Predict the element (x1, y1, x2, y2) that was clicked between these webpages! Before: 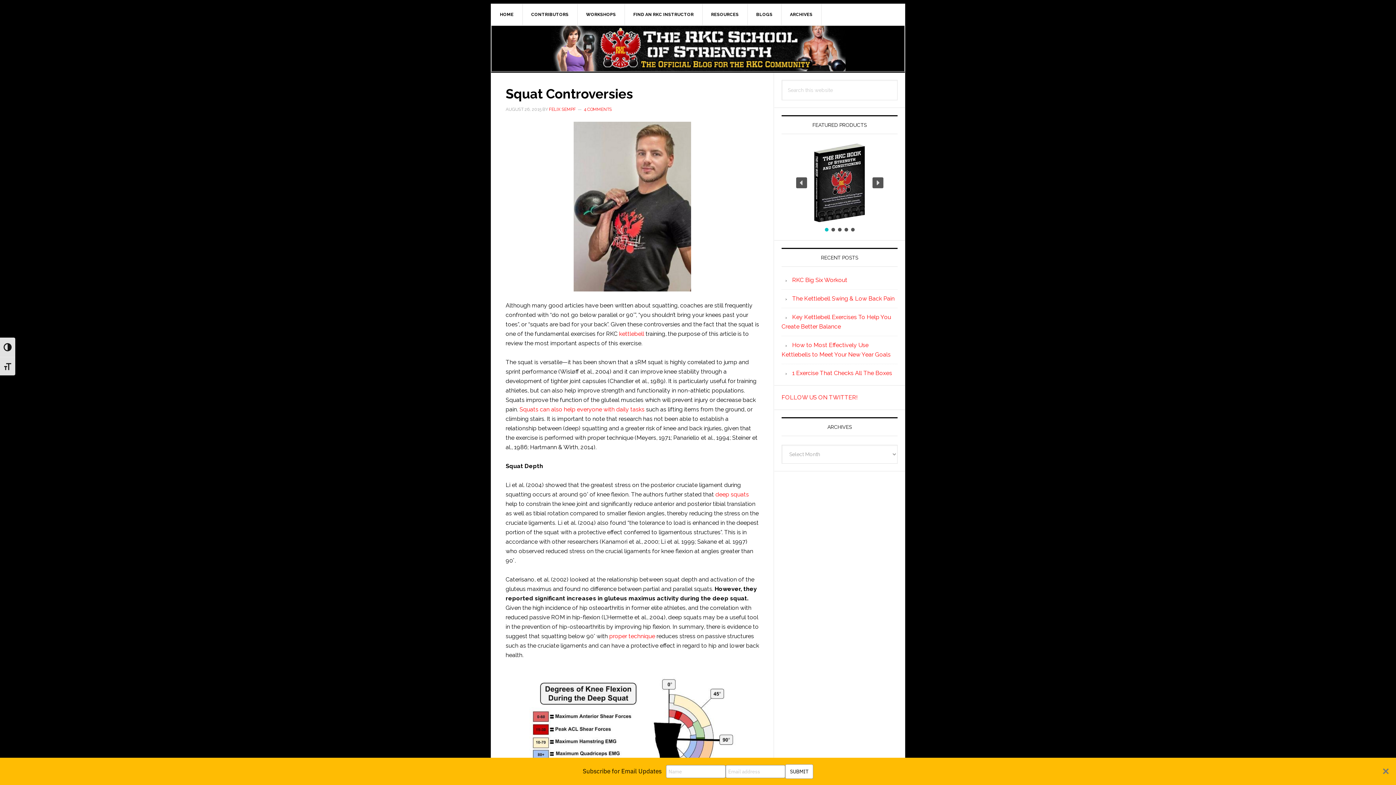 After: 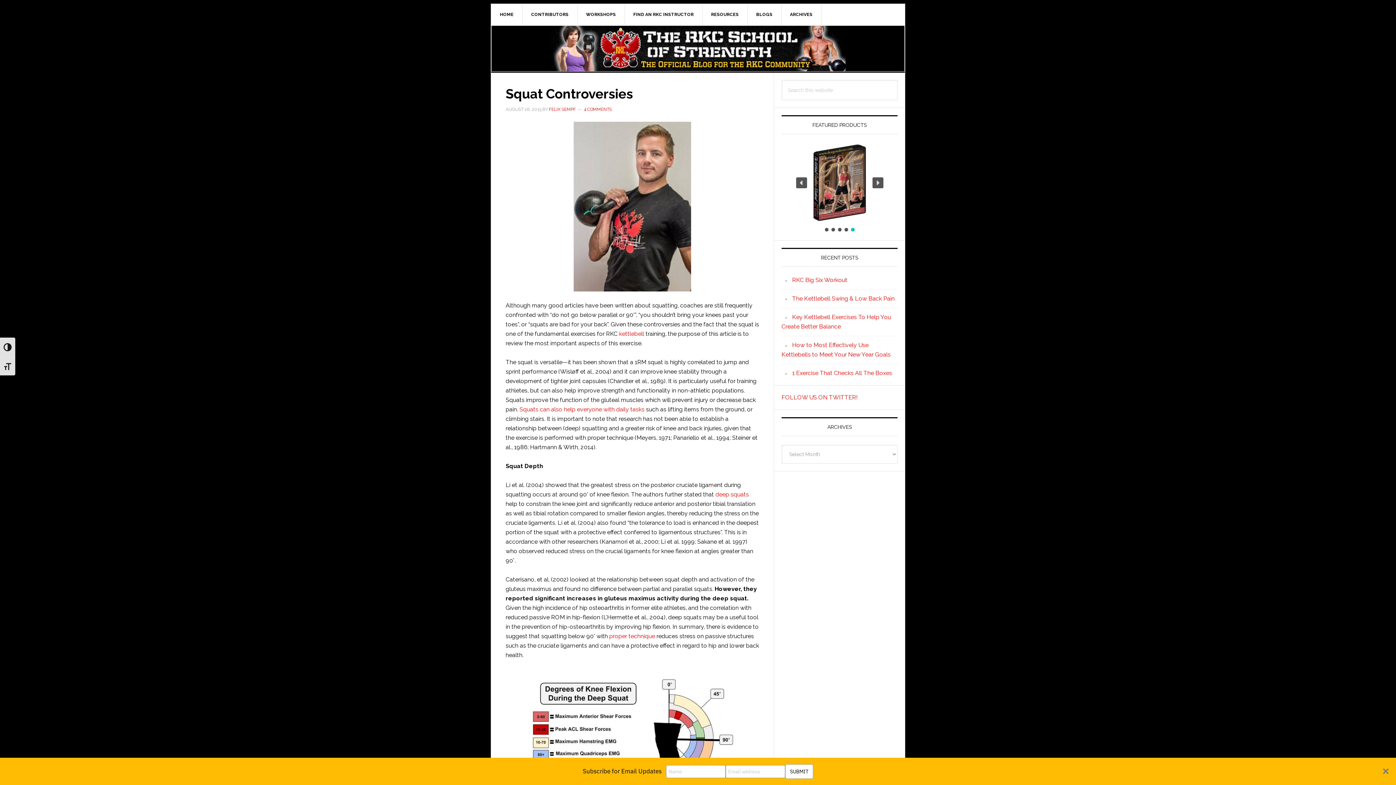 Action: bbox: (851, 228, 854, 231) label: KettlebellGoddessdv040